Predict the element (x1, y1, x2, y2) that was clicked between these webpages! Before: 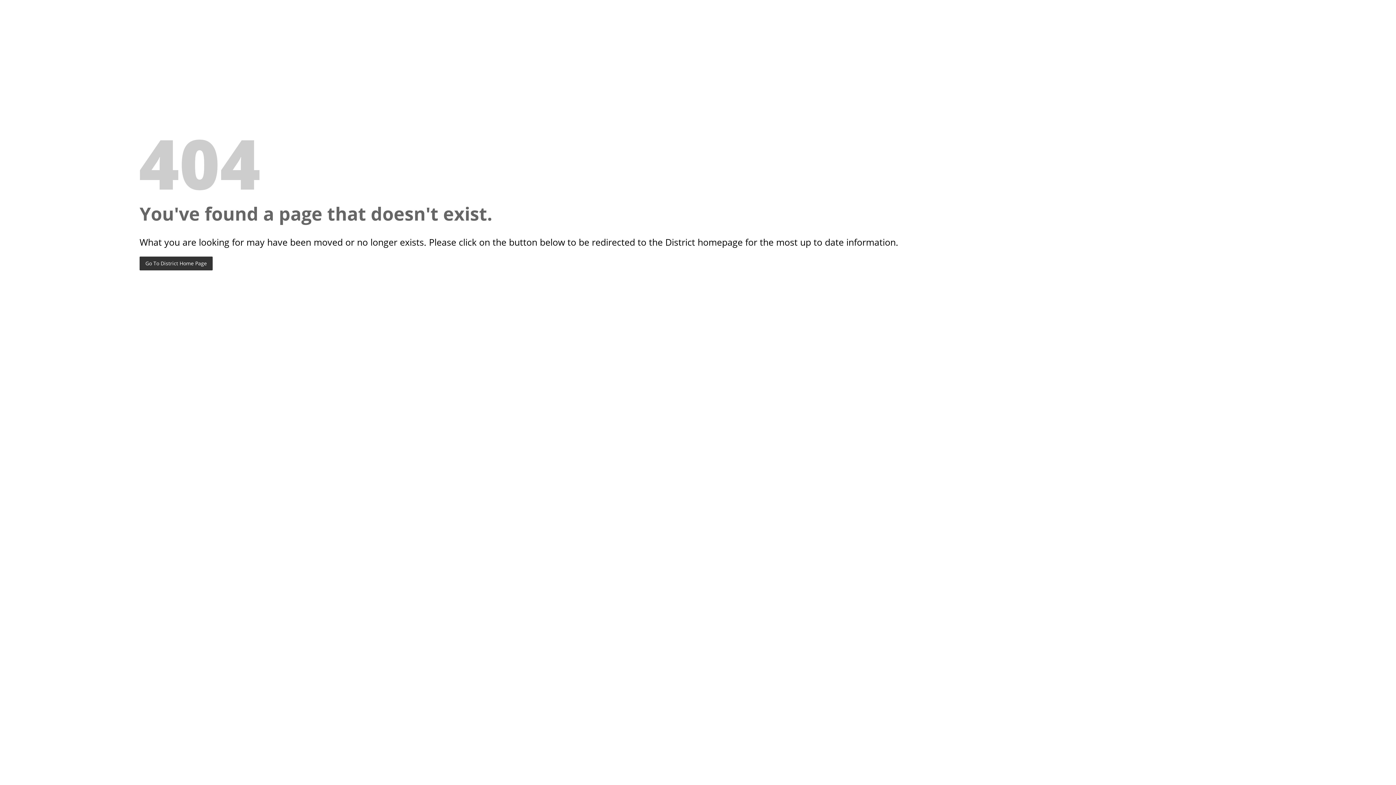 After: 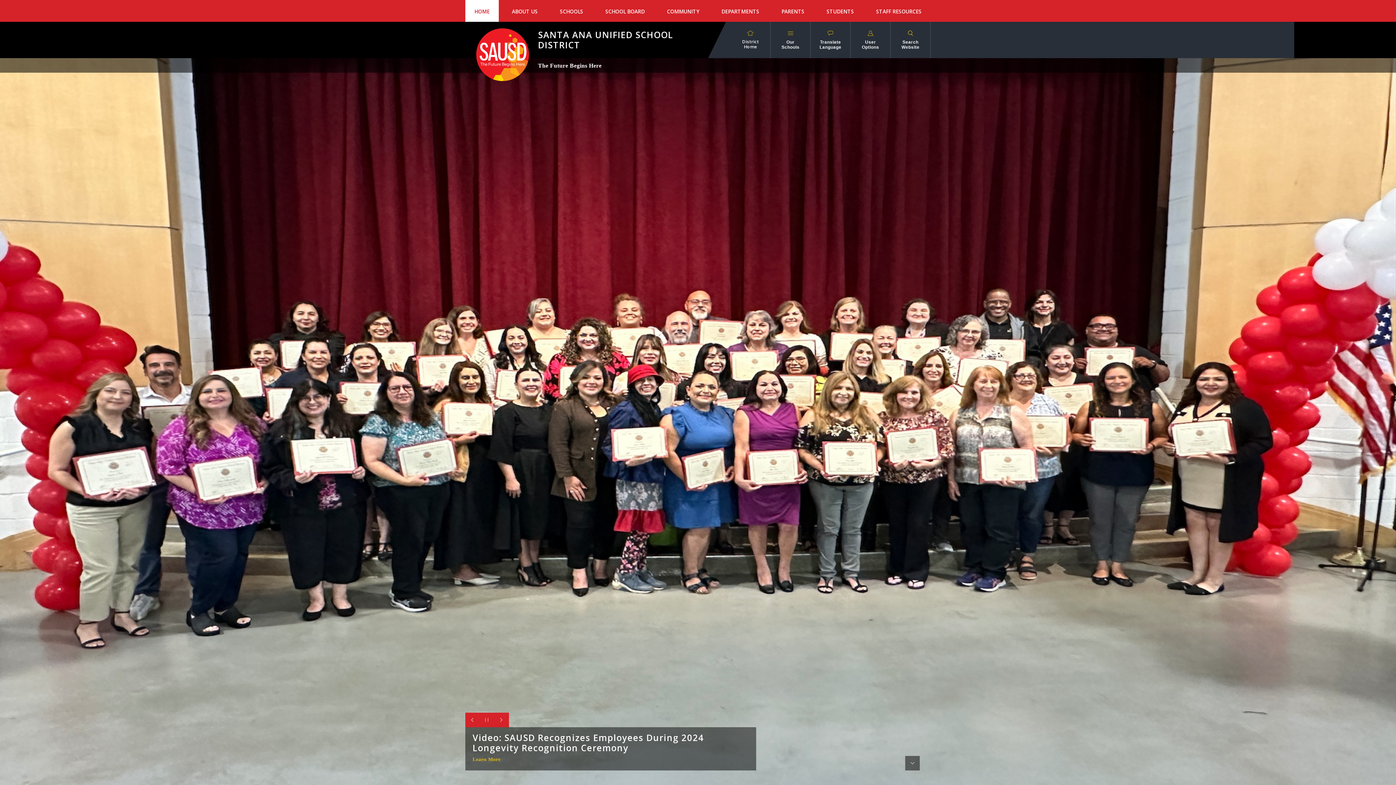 Action: bbox: (139, 256, 212, 270) label: Go To District Home Page